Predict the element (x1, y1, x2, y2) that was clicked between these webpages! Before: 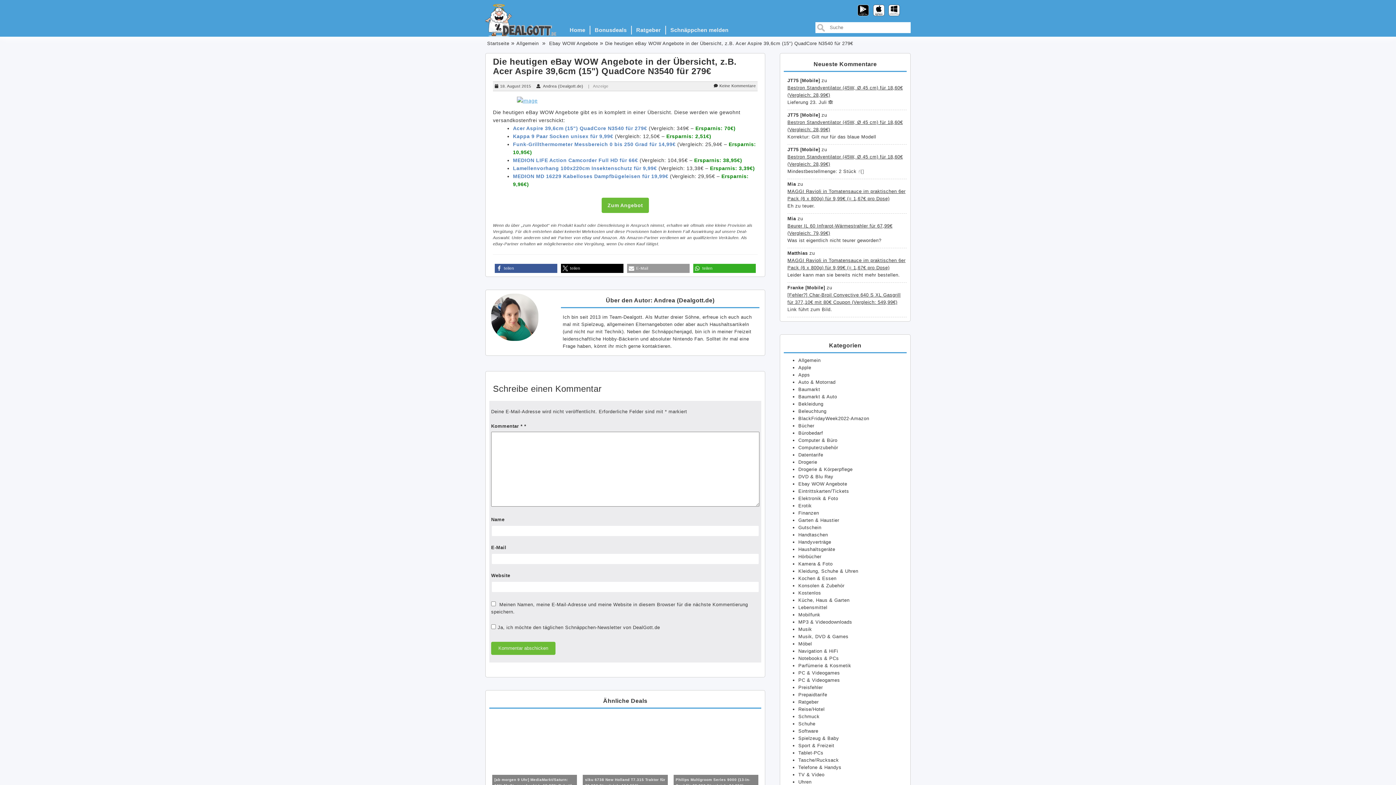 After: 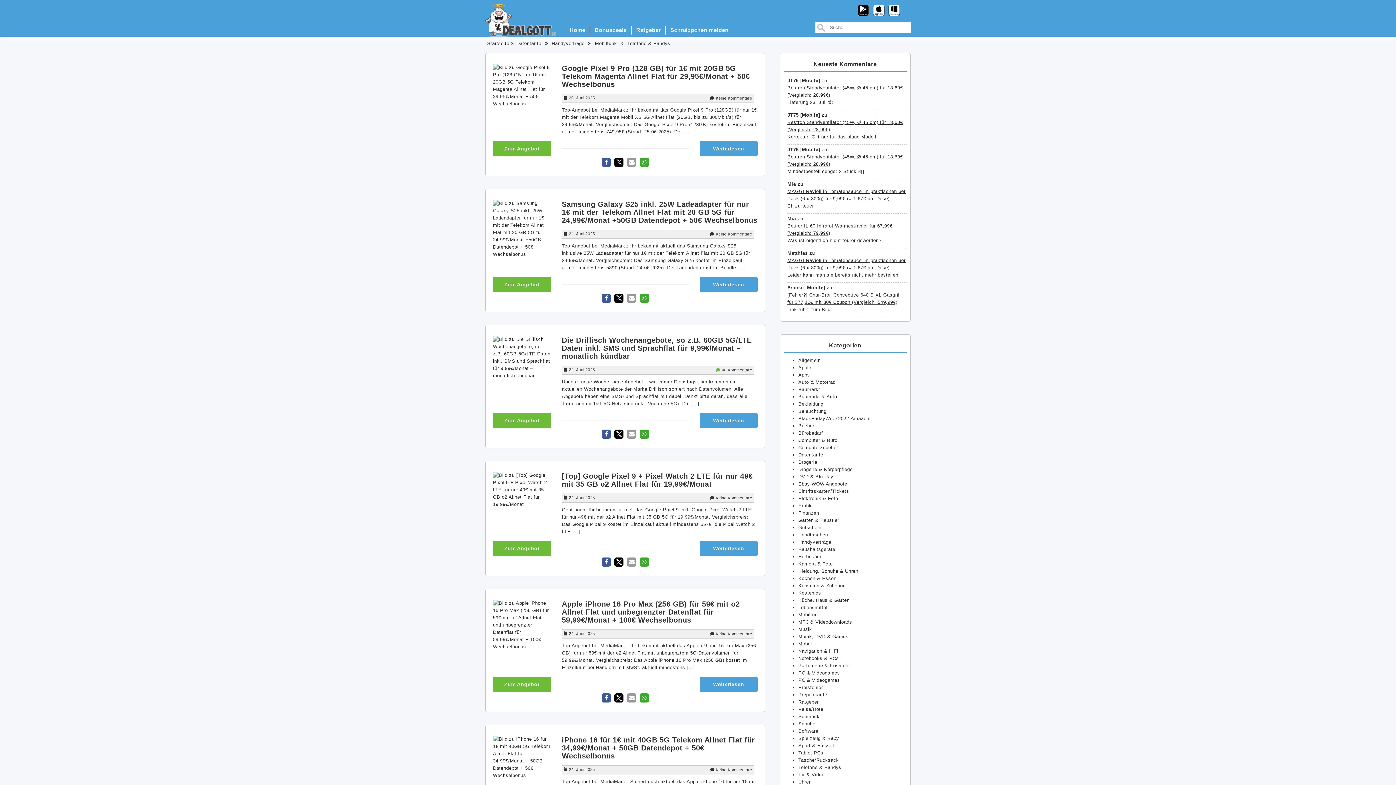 Action: bbox: (798, 452, 823, 457) label: Datentarife